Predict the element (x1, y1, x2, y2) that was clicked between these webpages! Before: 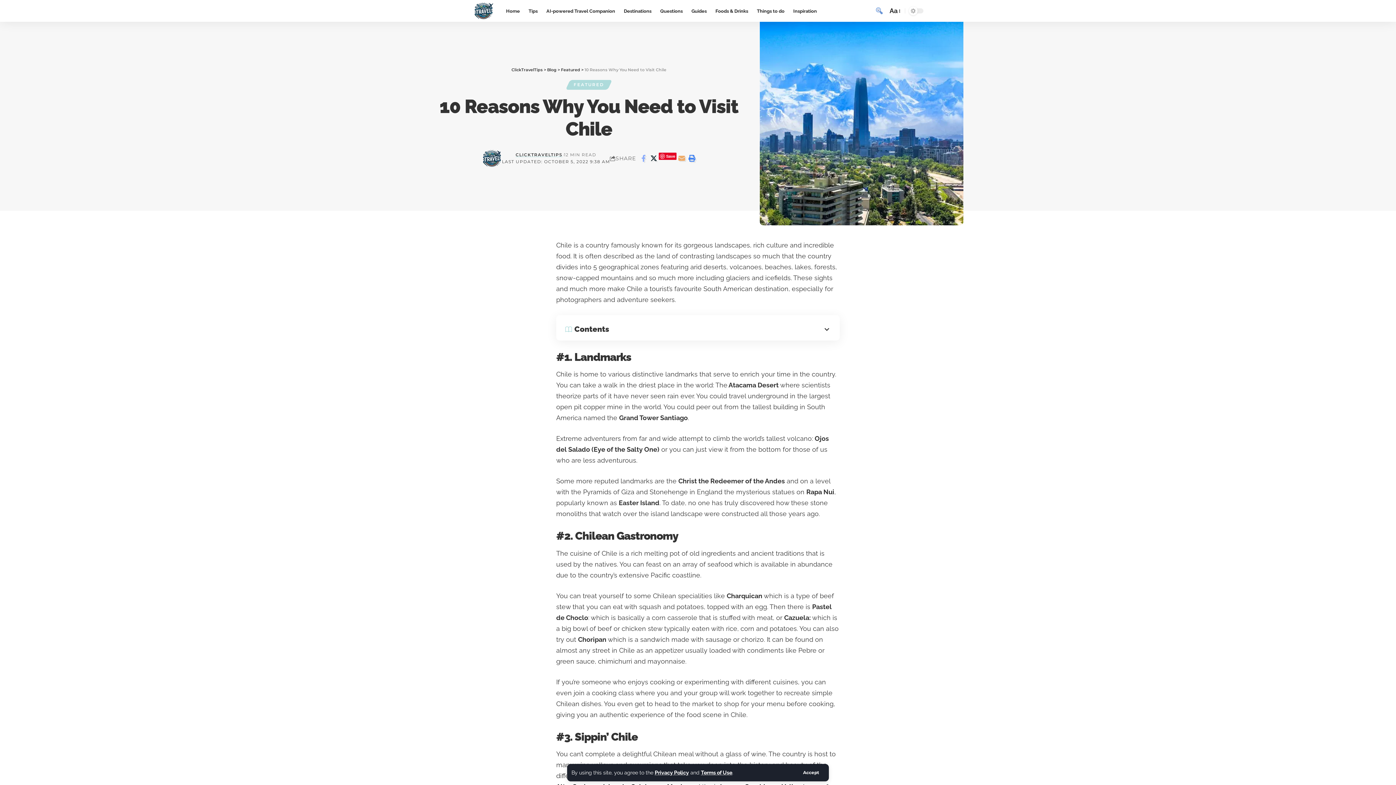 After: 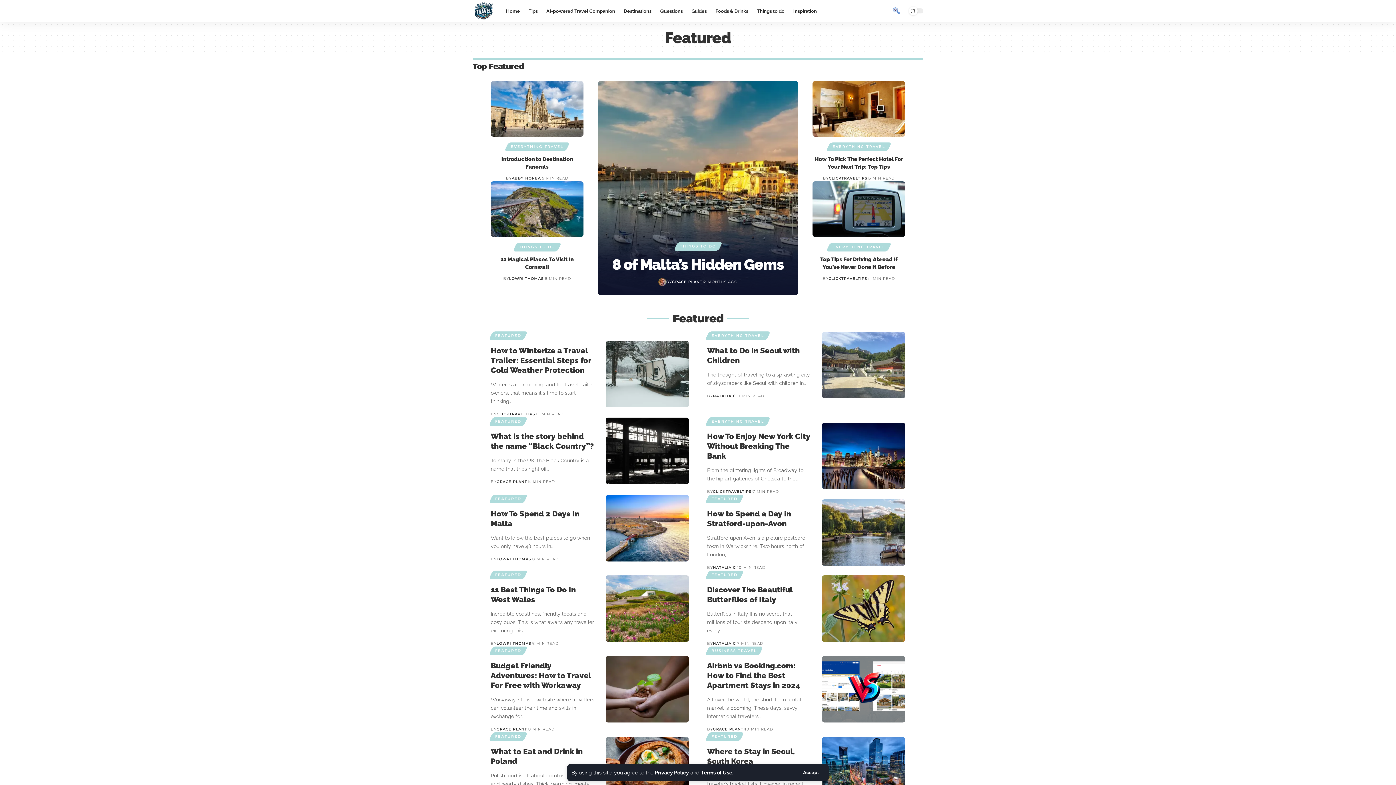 Action: label: FEATURED bbox: (568, 80, 610, 89)